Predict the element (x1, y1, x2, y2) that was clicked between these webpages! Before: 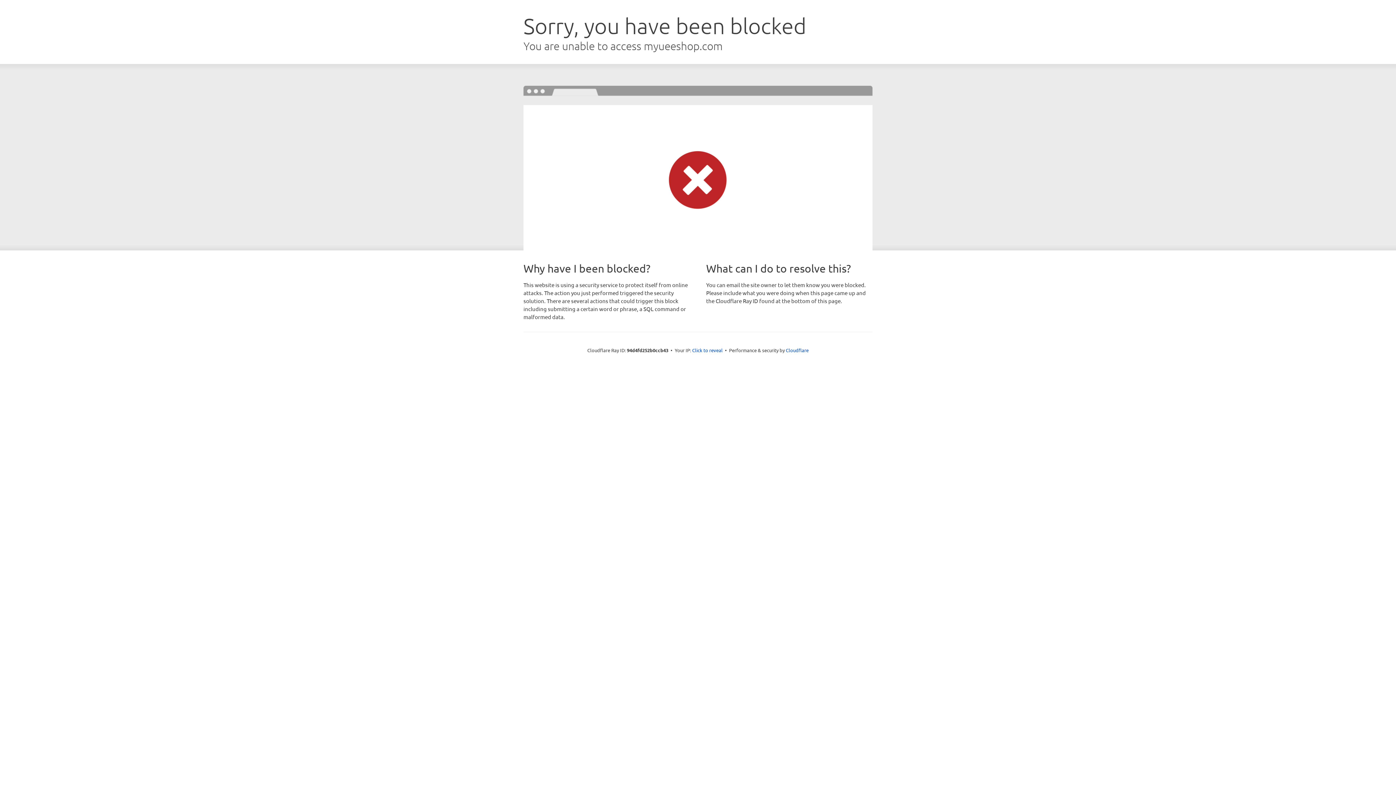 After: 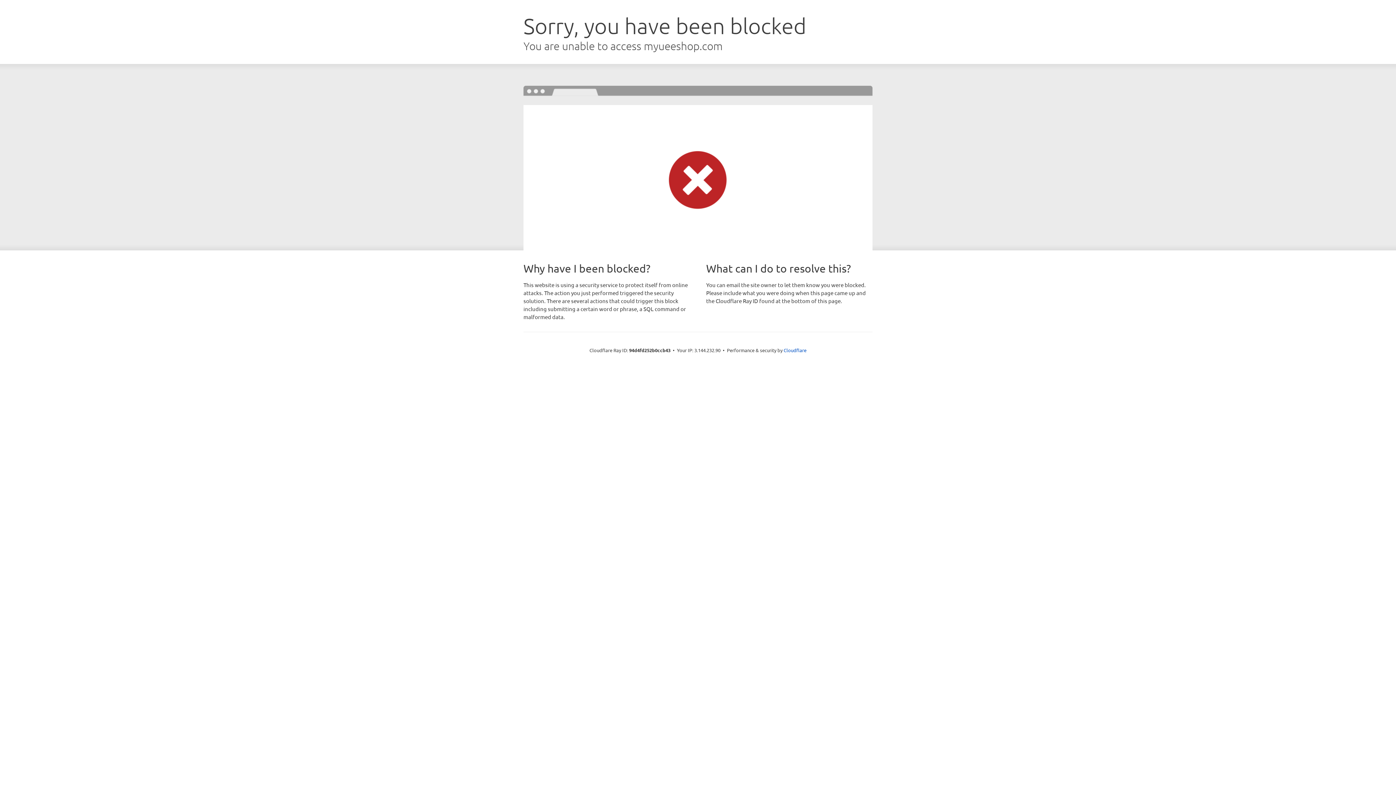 Action: label: Click to reveal bbox: (692, 346, 722, 353)